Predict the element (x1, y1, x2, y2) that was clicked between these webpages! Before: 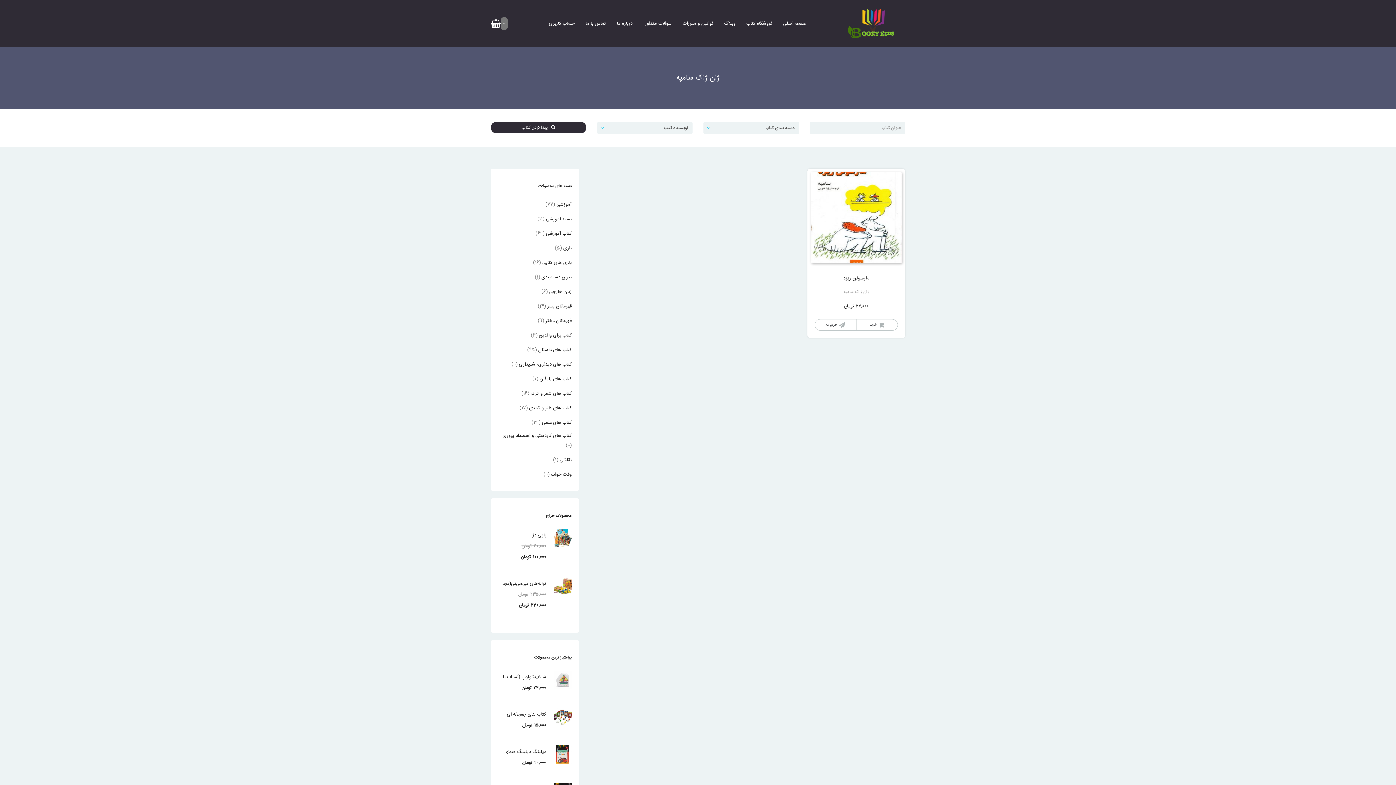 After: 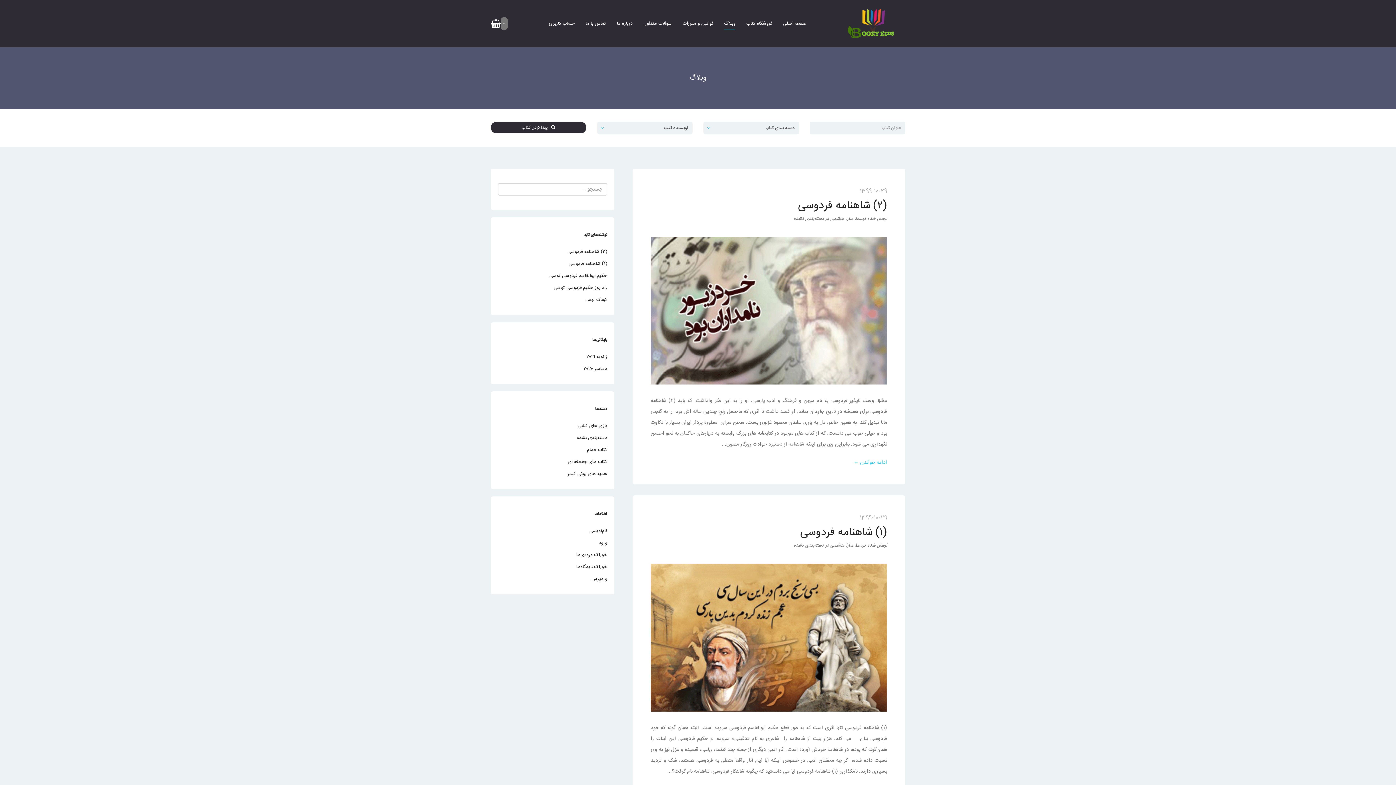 Action: label: وبلاگ bbox: (718, 12, 741, 34)